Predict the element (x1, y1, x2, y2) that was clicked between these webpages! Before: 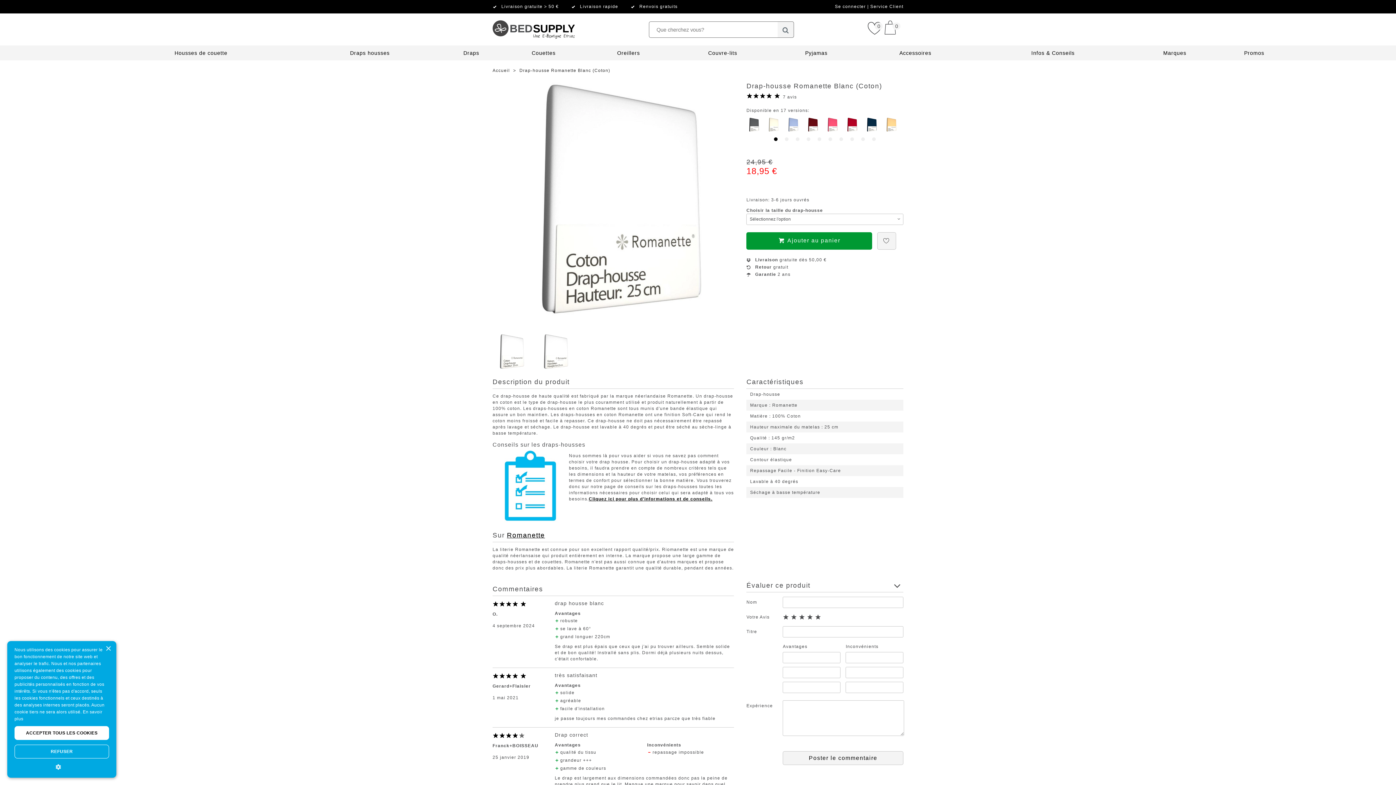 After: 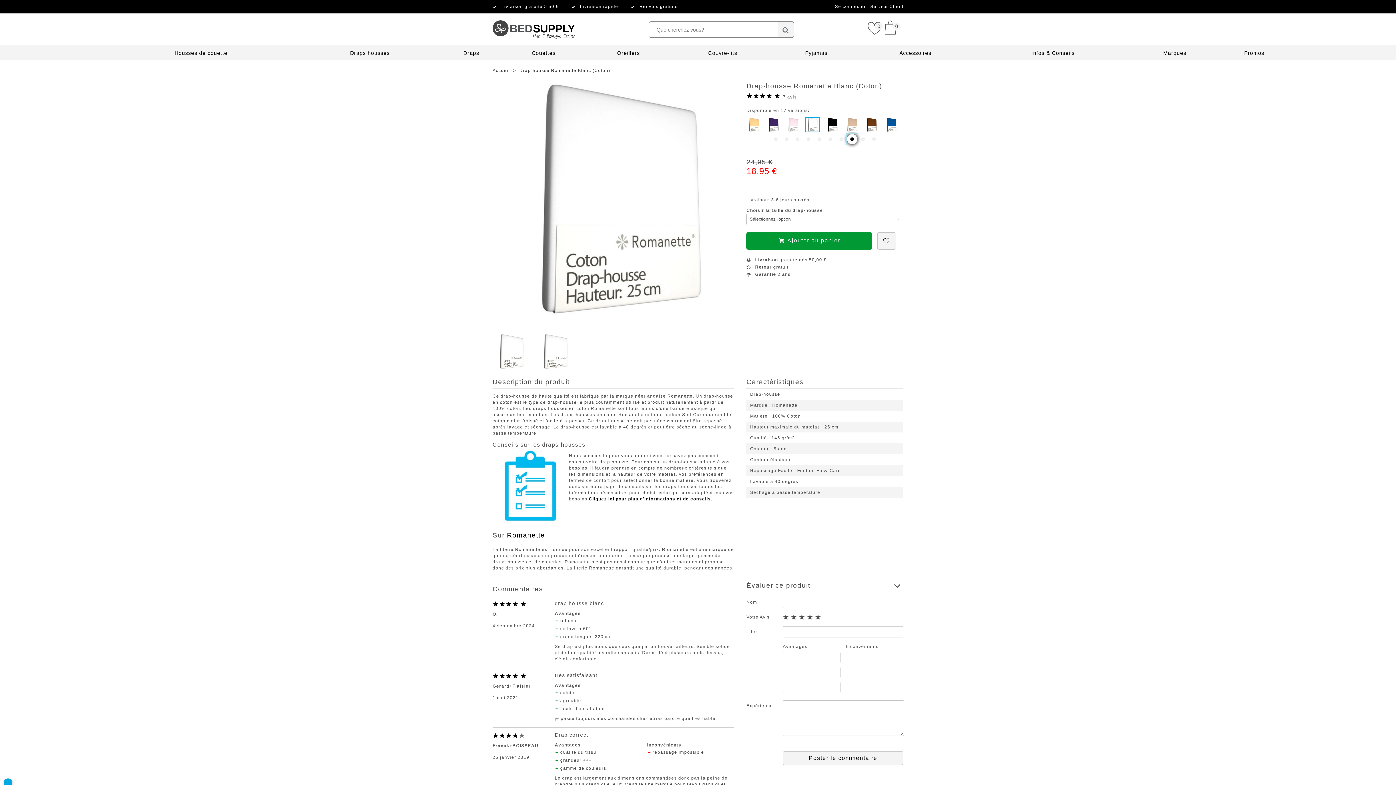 Action: bbox: (846, 133, 857, 144) label: Item 7